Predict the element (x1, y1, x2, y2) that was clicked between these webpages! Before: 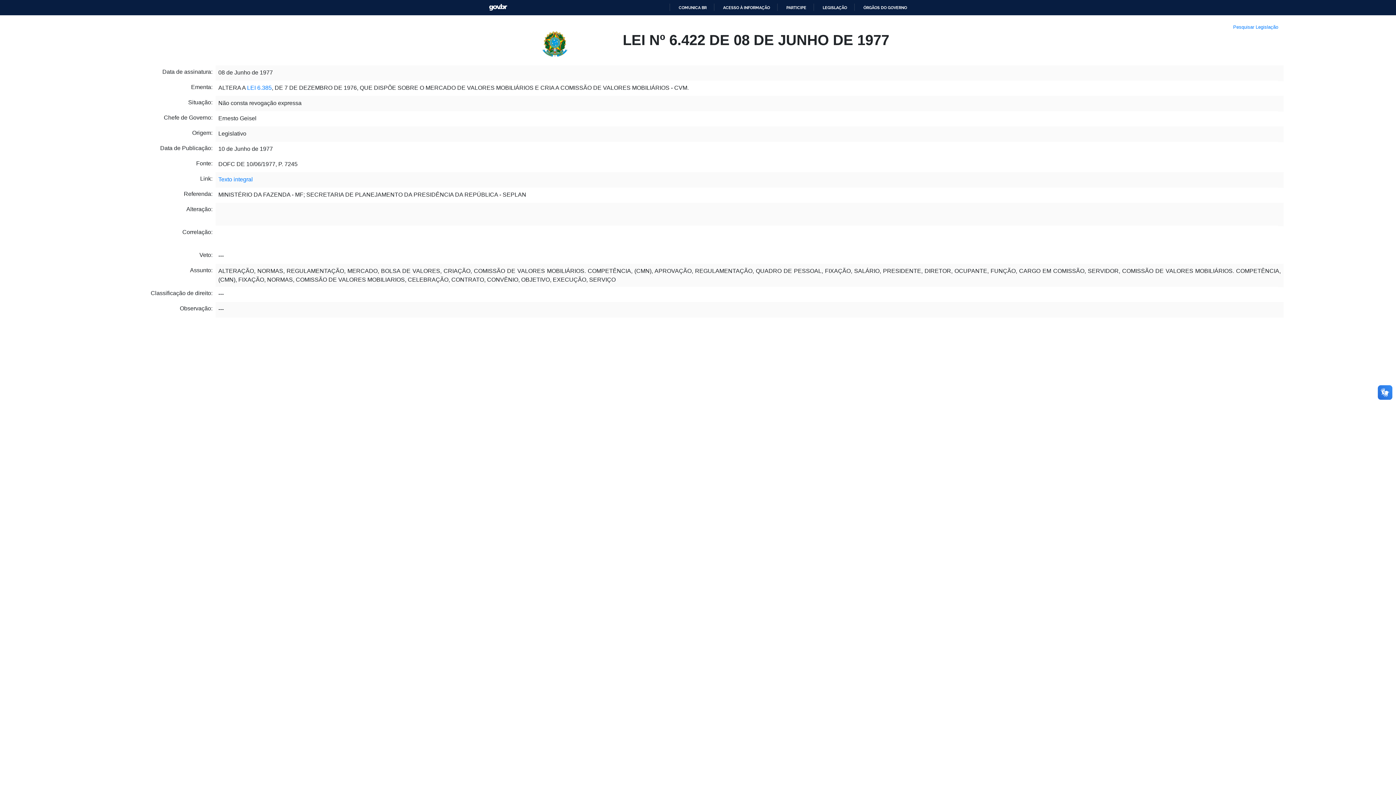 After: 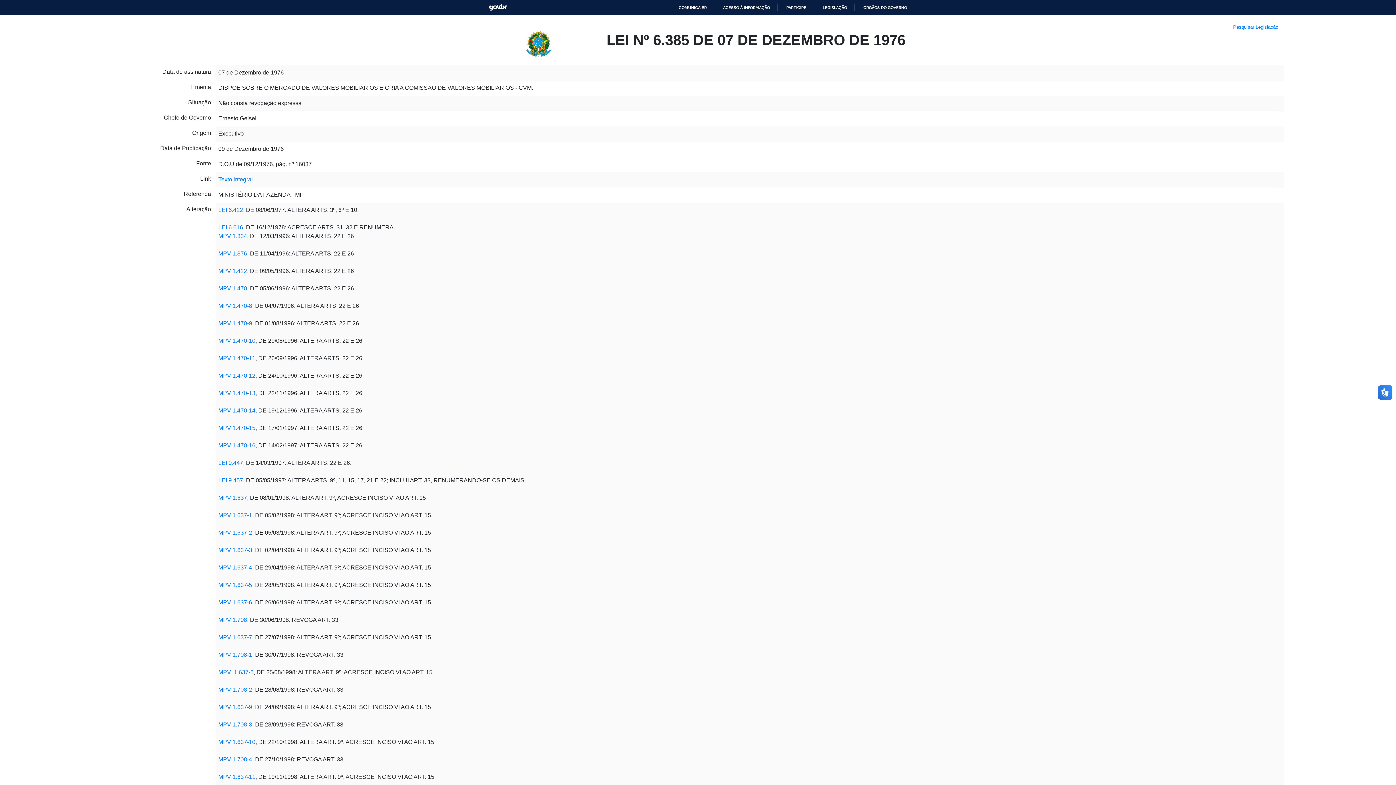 Action: label: LEI 6.385 bbox: (247, 69, 271, 75)